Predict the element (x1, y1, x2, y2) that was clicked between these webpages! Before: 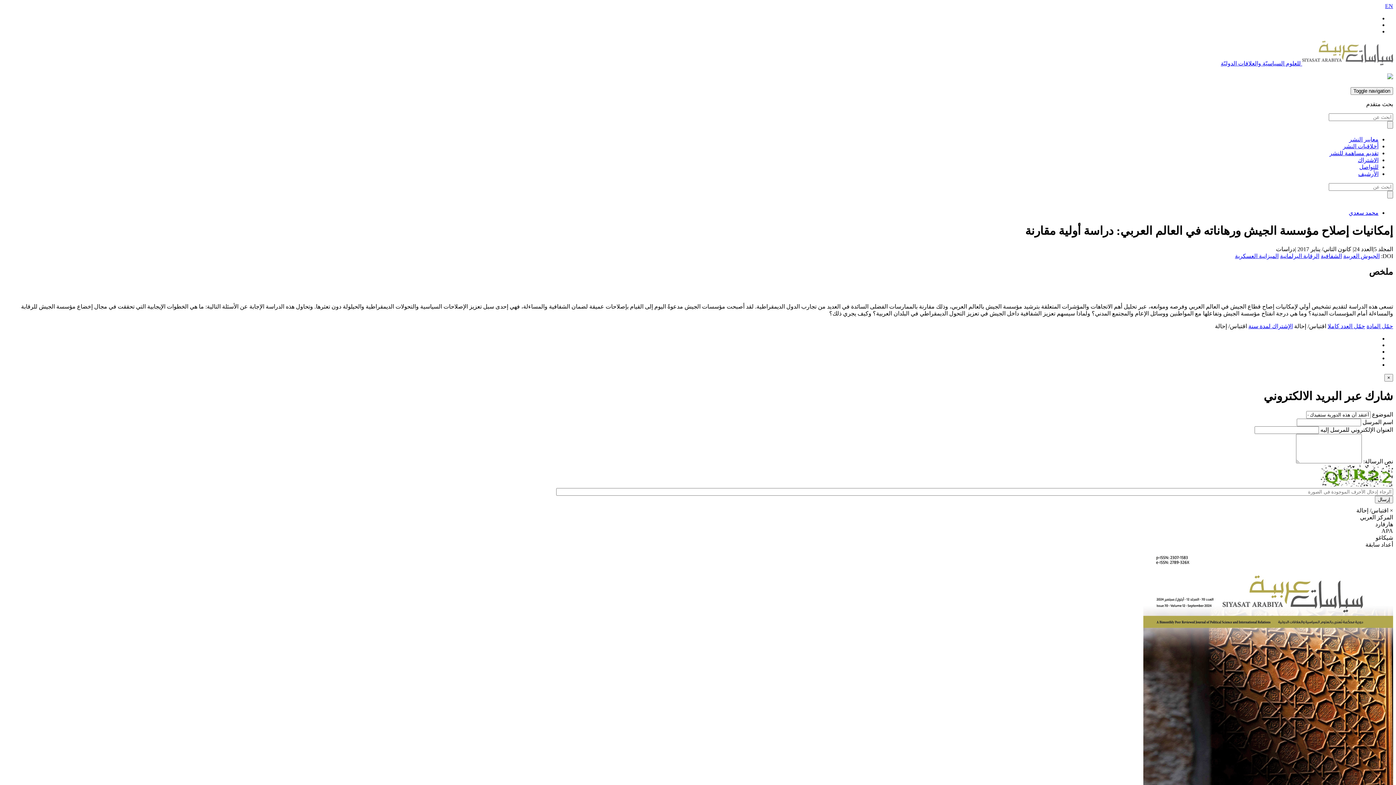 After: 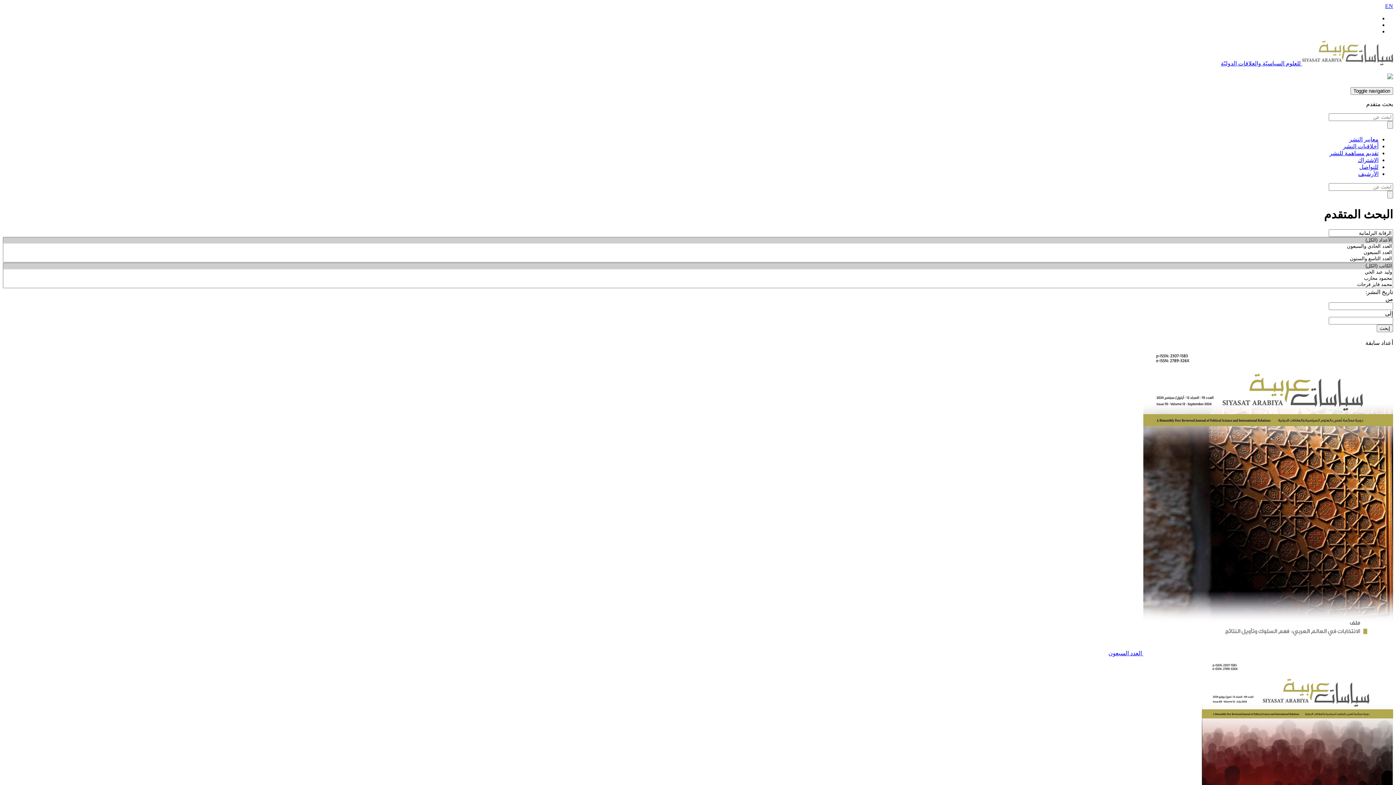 Action: bbox: (1280, 253, 1319, 259) label: الرقابة البرلمانية